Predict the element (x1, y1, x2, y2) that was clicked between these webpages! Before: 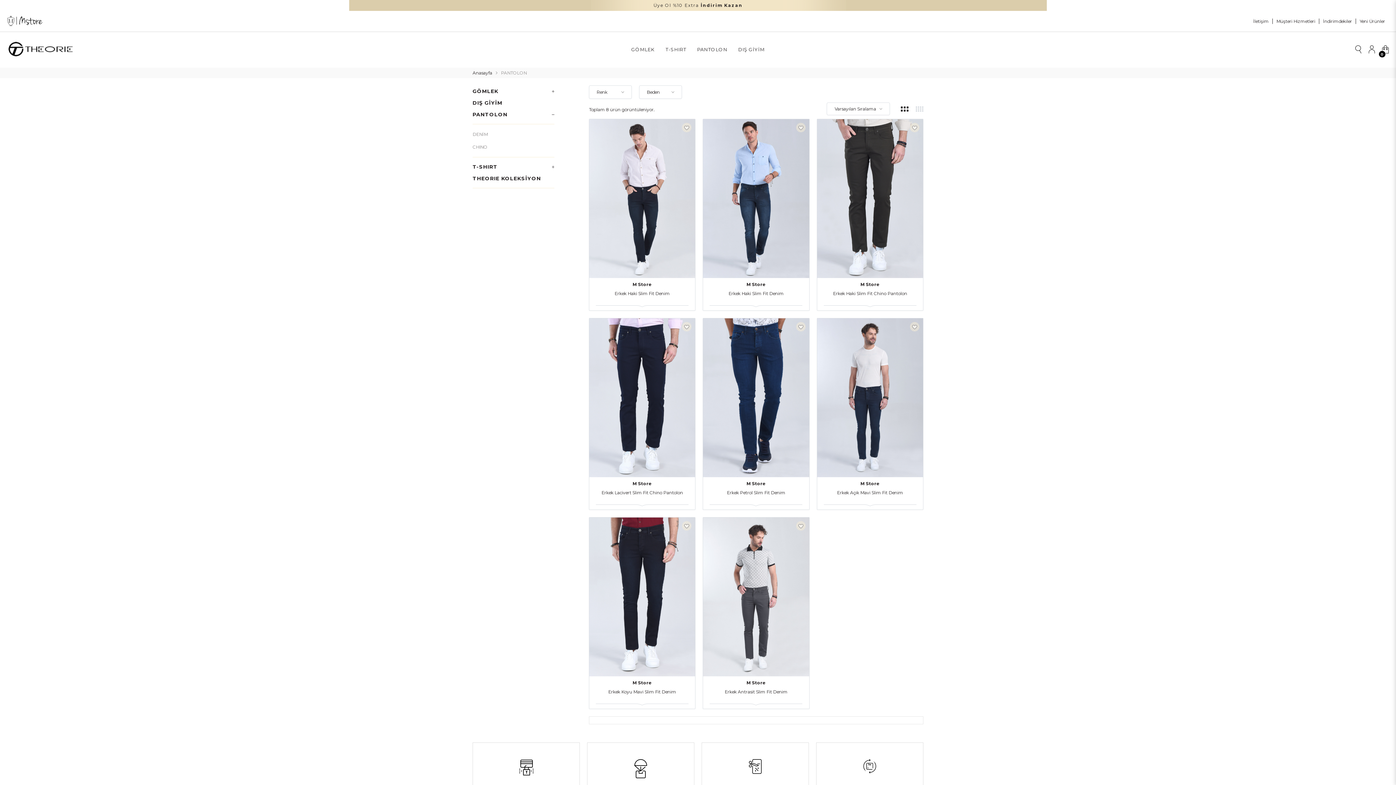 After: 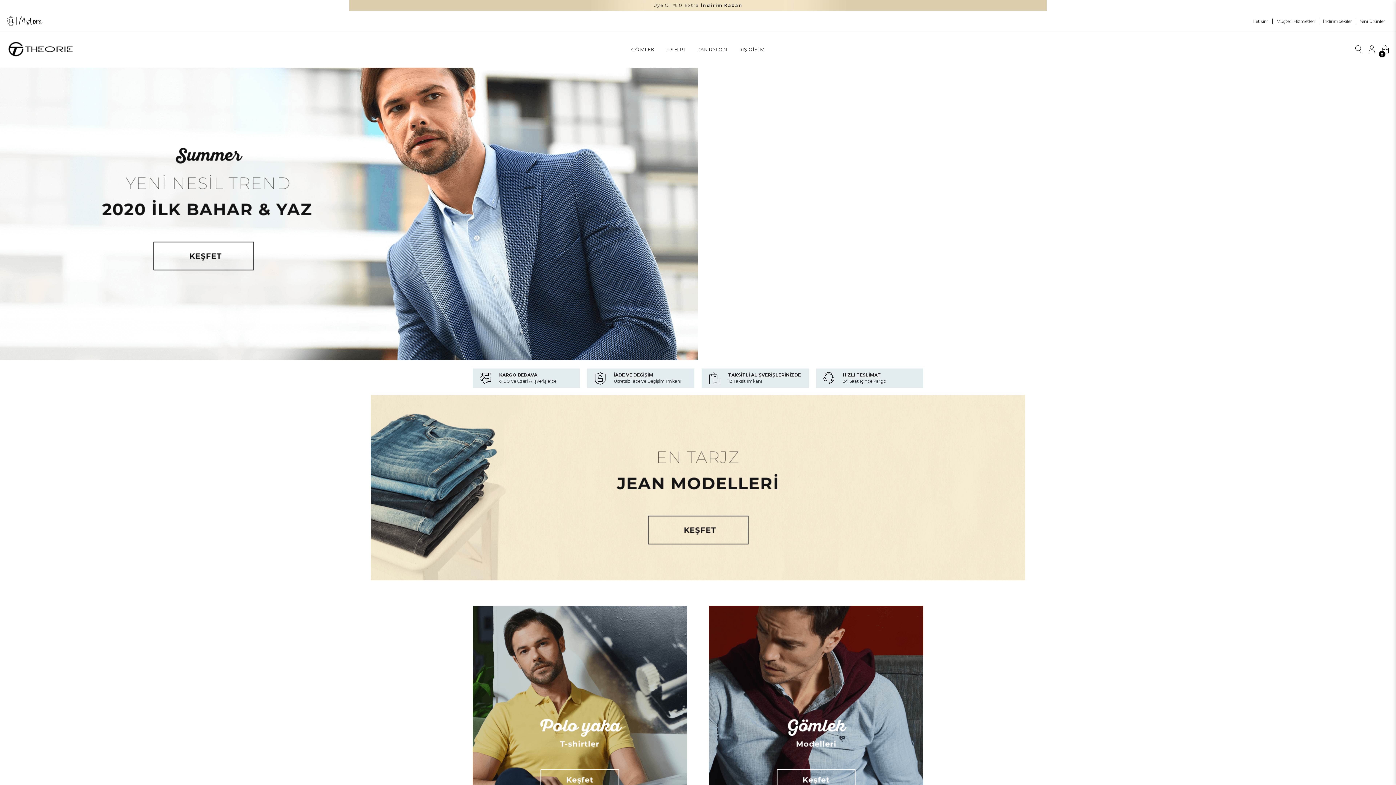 Action: bbox: (7, 15, 42, 26)